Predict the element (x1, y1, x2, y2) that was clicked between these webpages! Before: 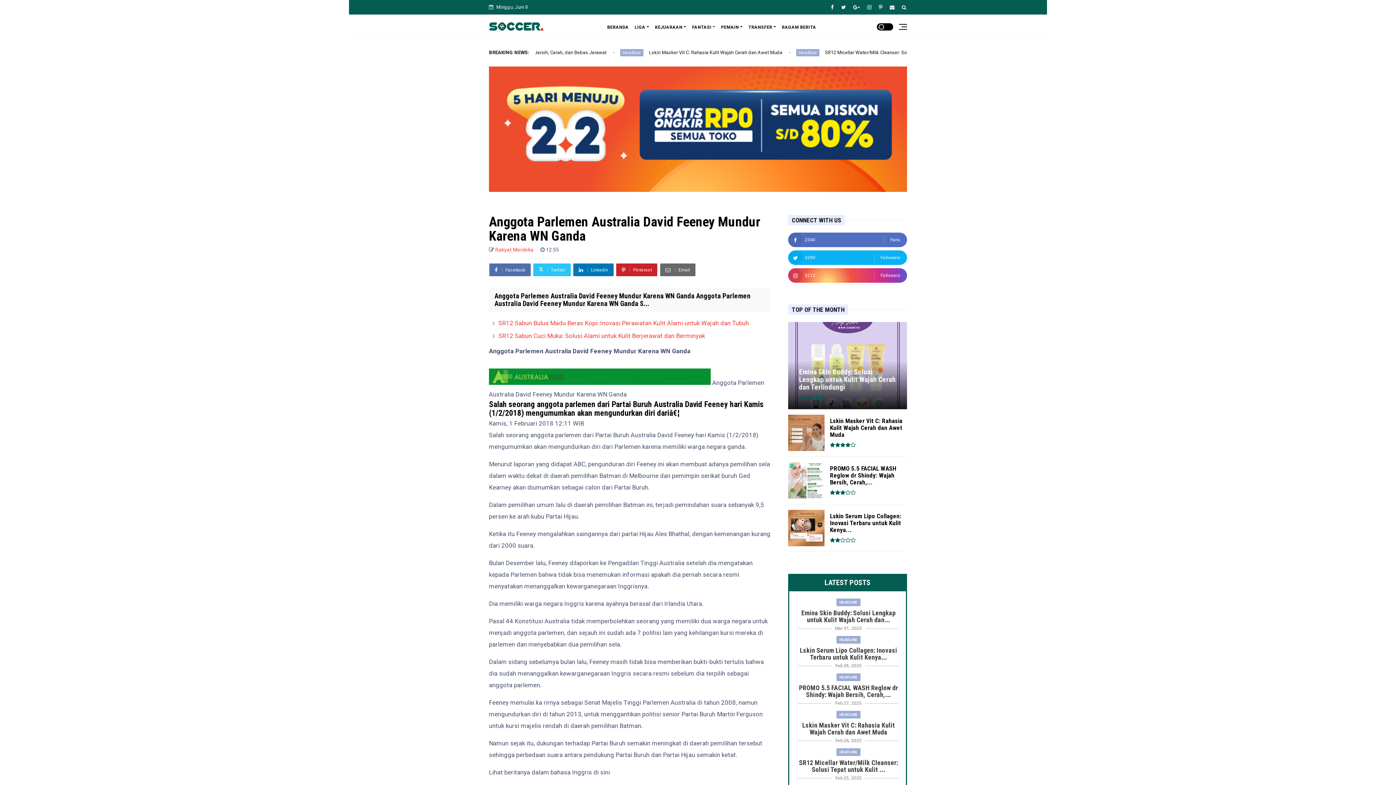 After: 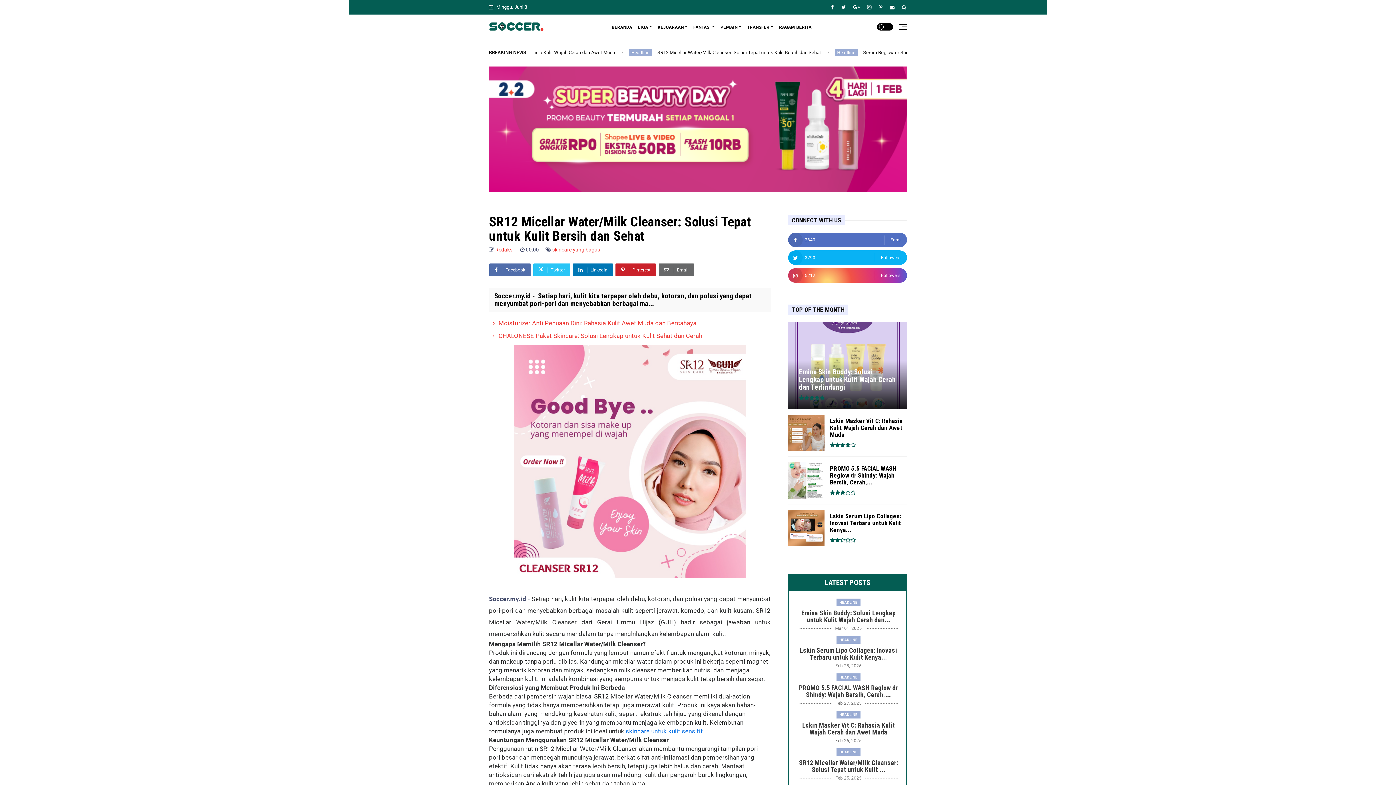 Action: label: SR12 Micellar Water/Milk Cleanser: Solusi Tepat untuk Kulit ... bbox: (798, 759, 898, 773)